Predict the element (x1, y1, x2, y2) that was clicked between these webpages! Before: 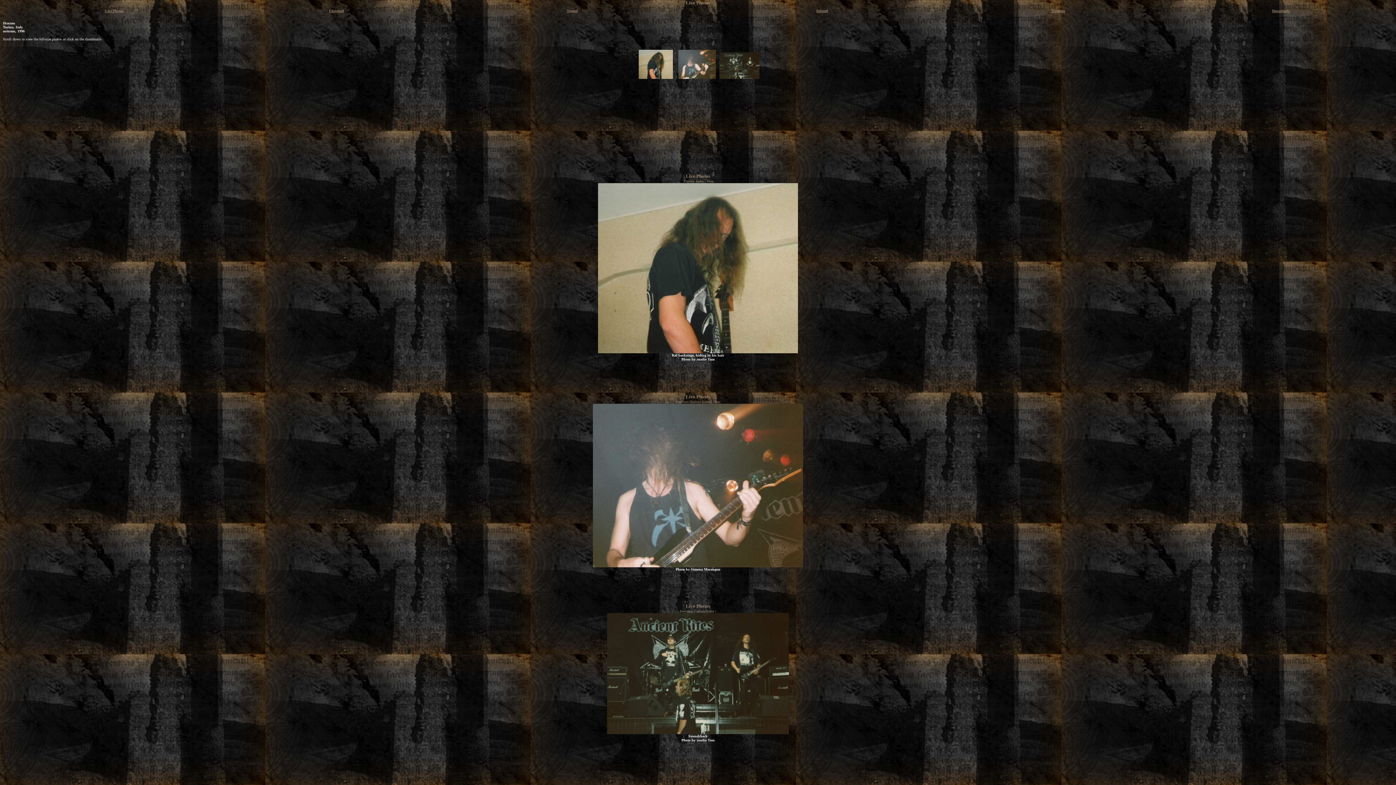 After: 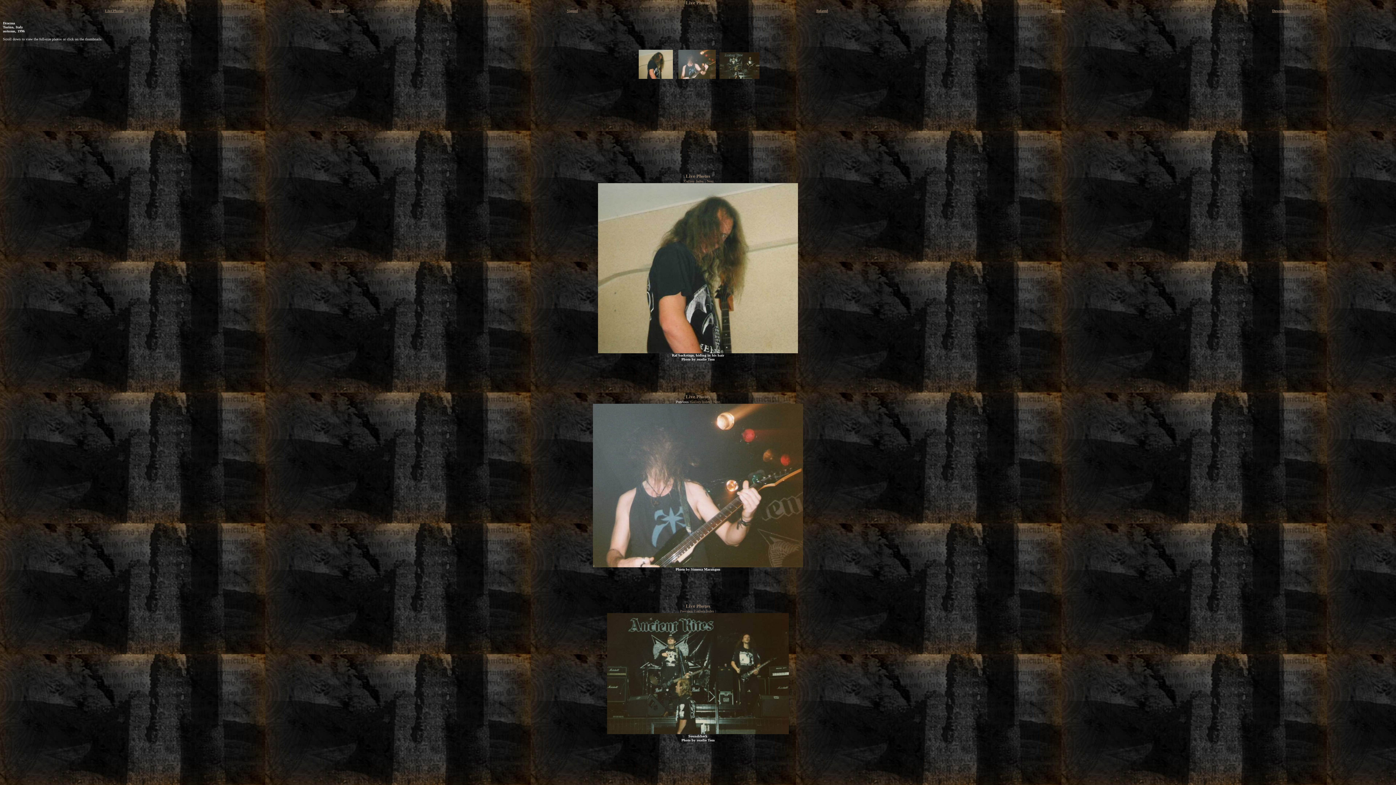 Action: label: Previous bbox: (676, 400, 688, 404)